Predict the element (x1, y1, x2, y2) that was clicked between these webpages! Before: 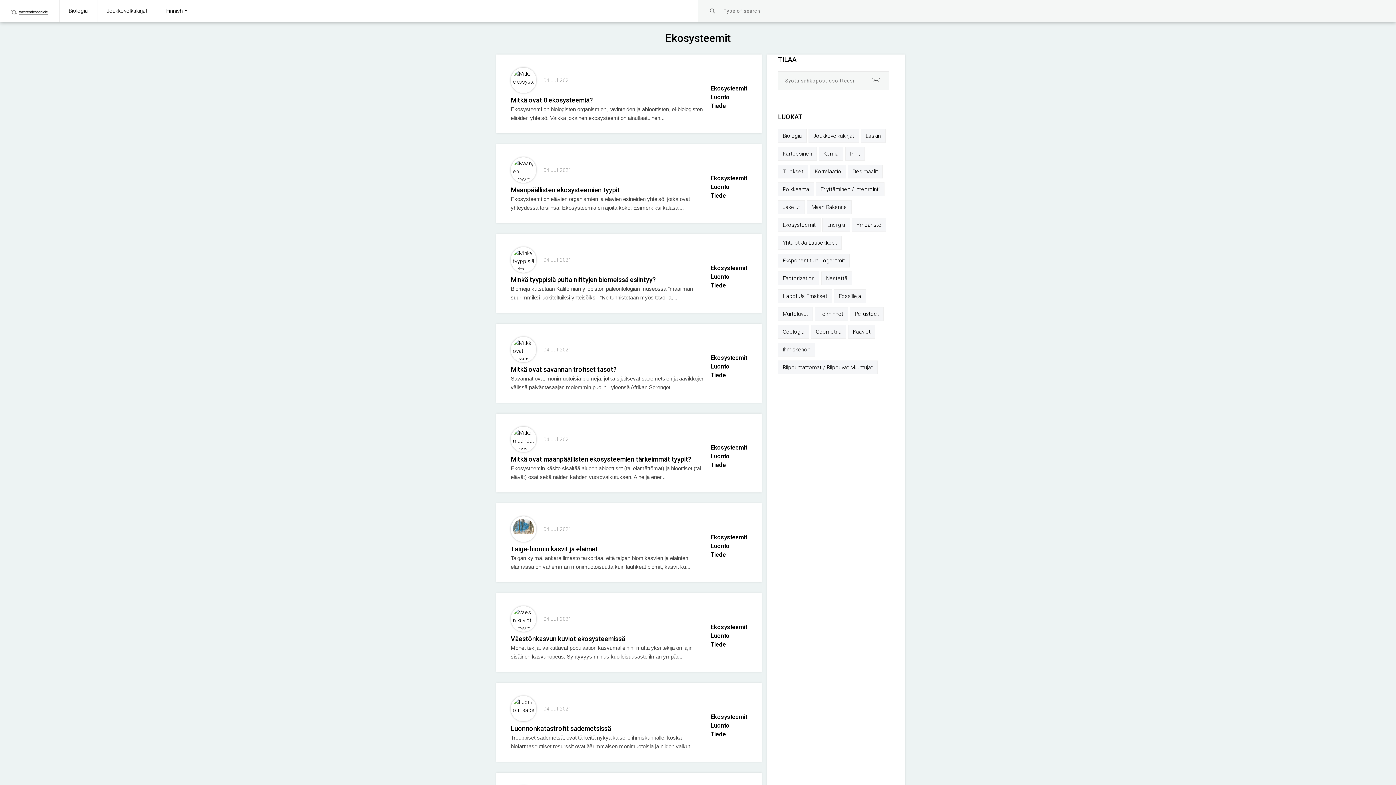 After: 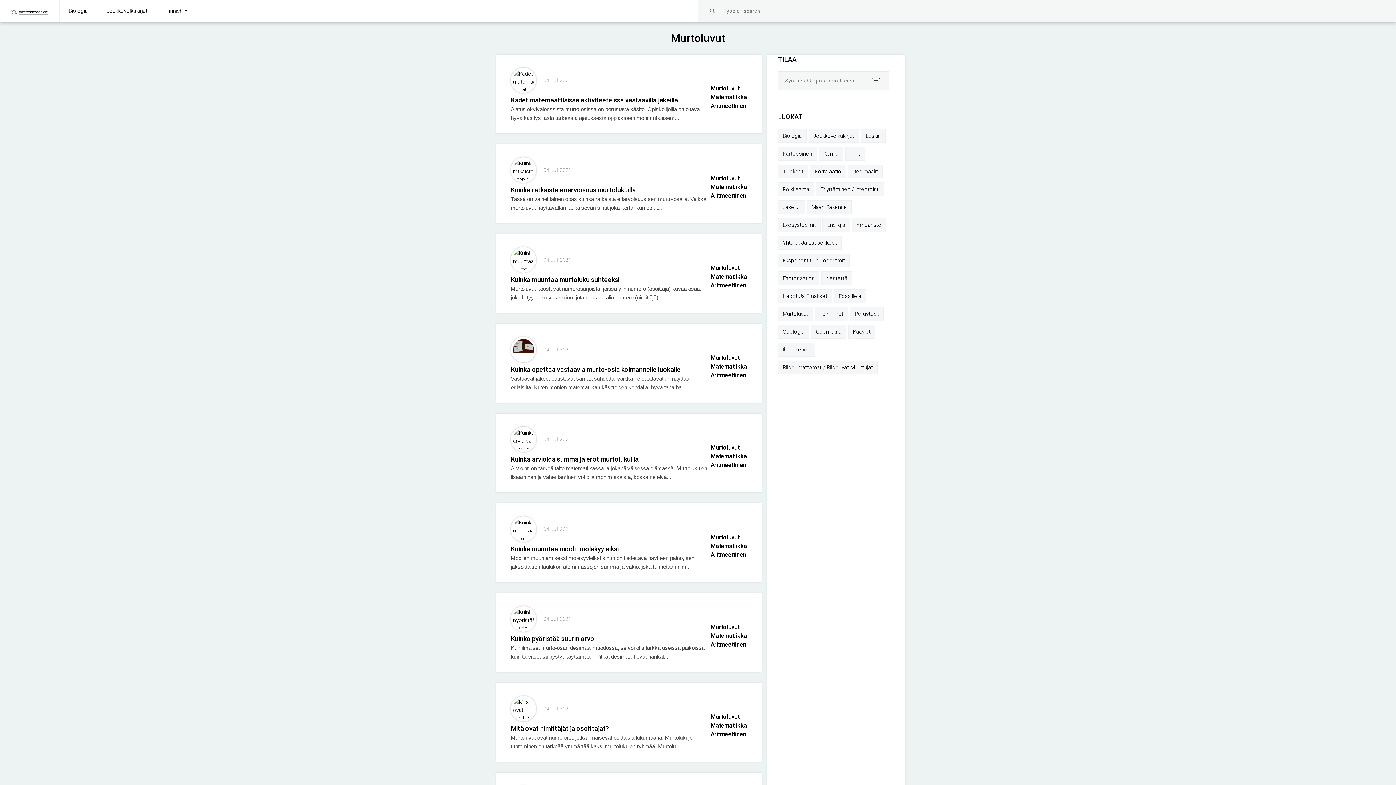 Action: bbox: (778, 307, 813, 321) label: Murtoluvut